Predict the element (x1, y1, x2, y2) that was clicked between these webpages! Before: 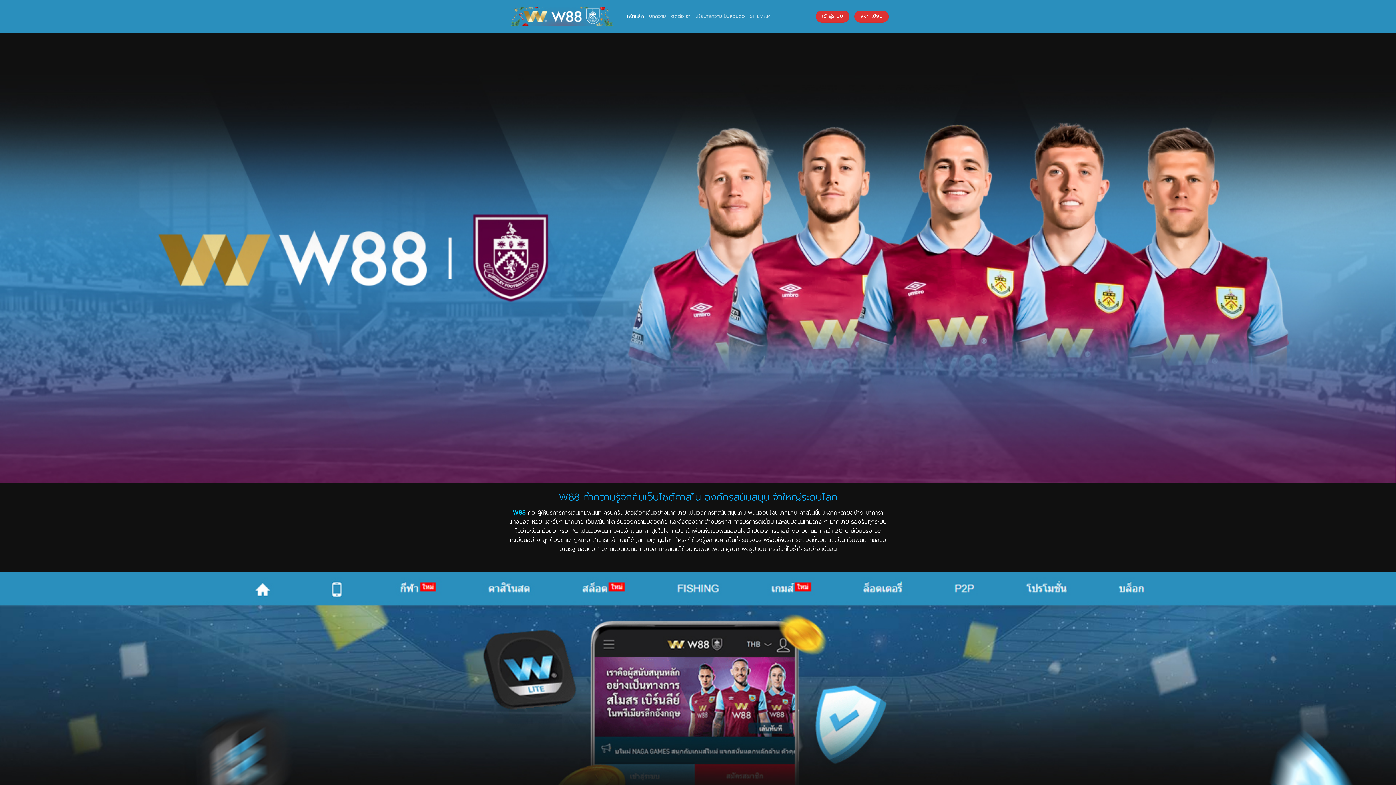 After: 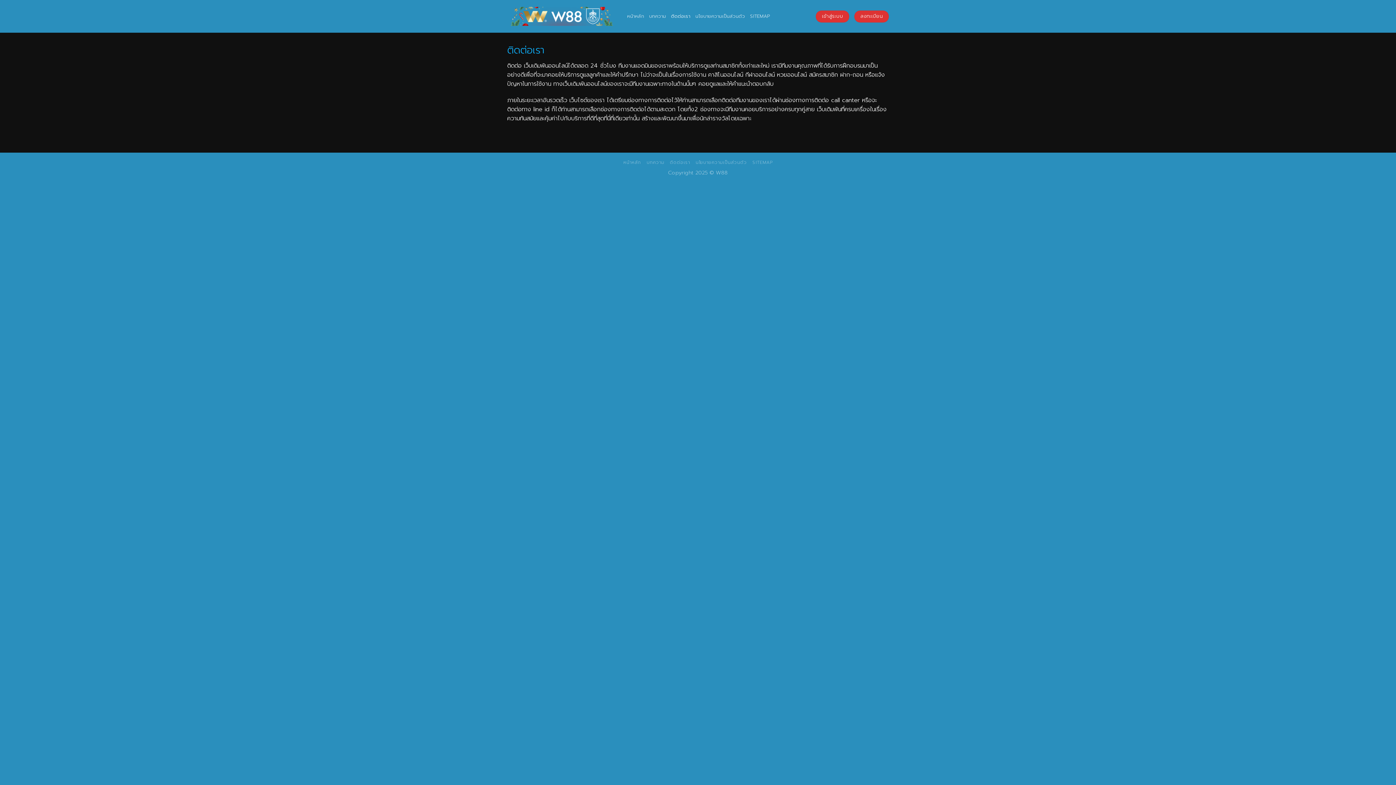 Action: label: ติดต่อเรา bbox: (671, 9, 690, 23)